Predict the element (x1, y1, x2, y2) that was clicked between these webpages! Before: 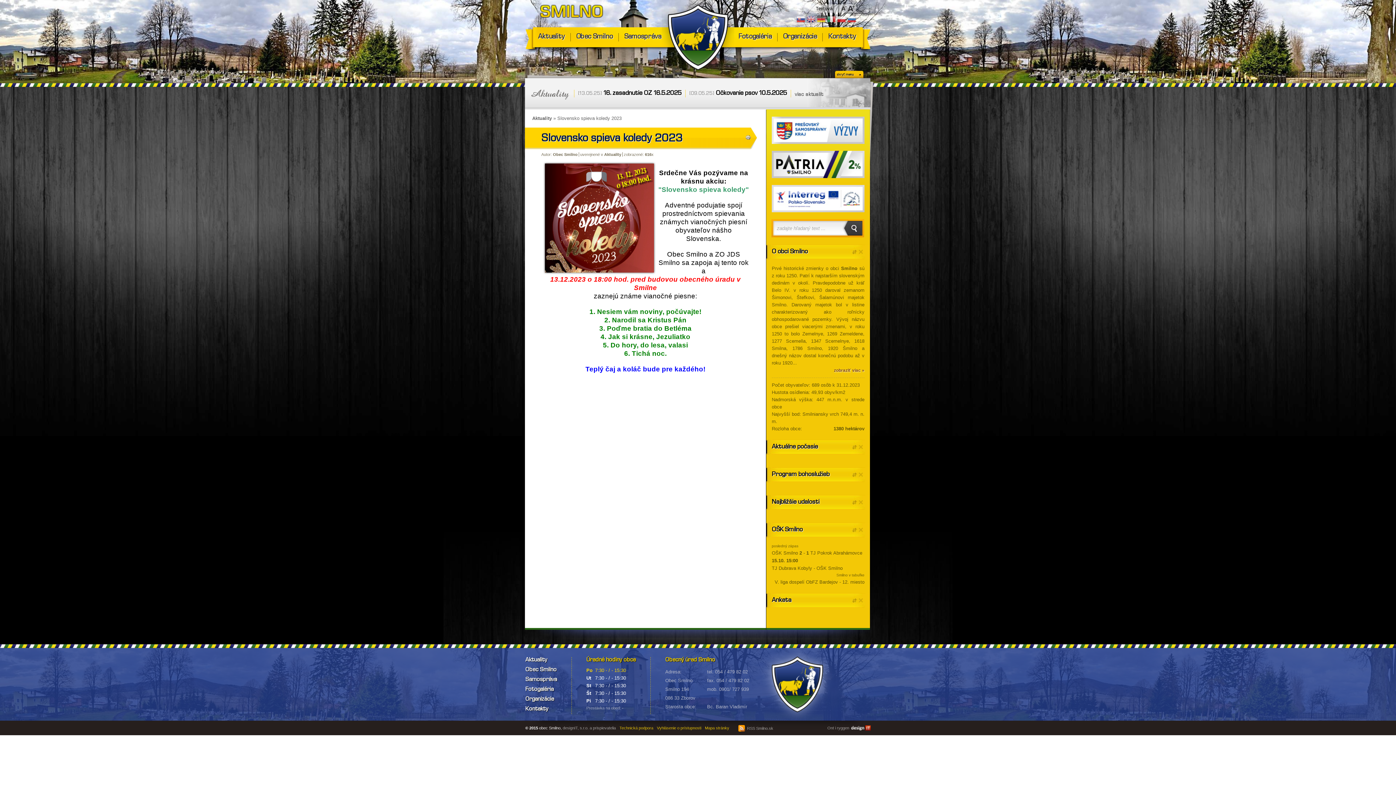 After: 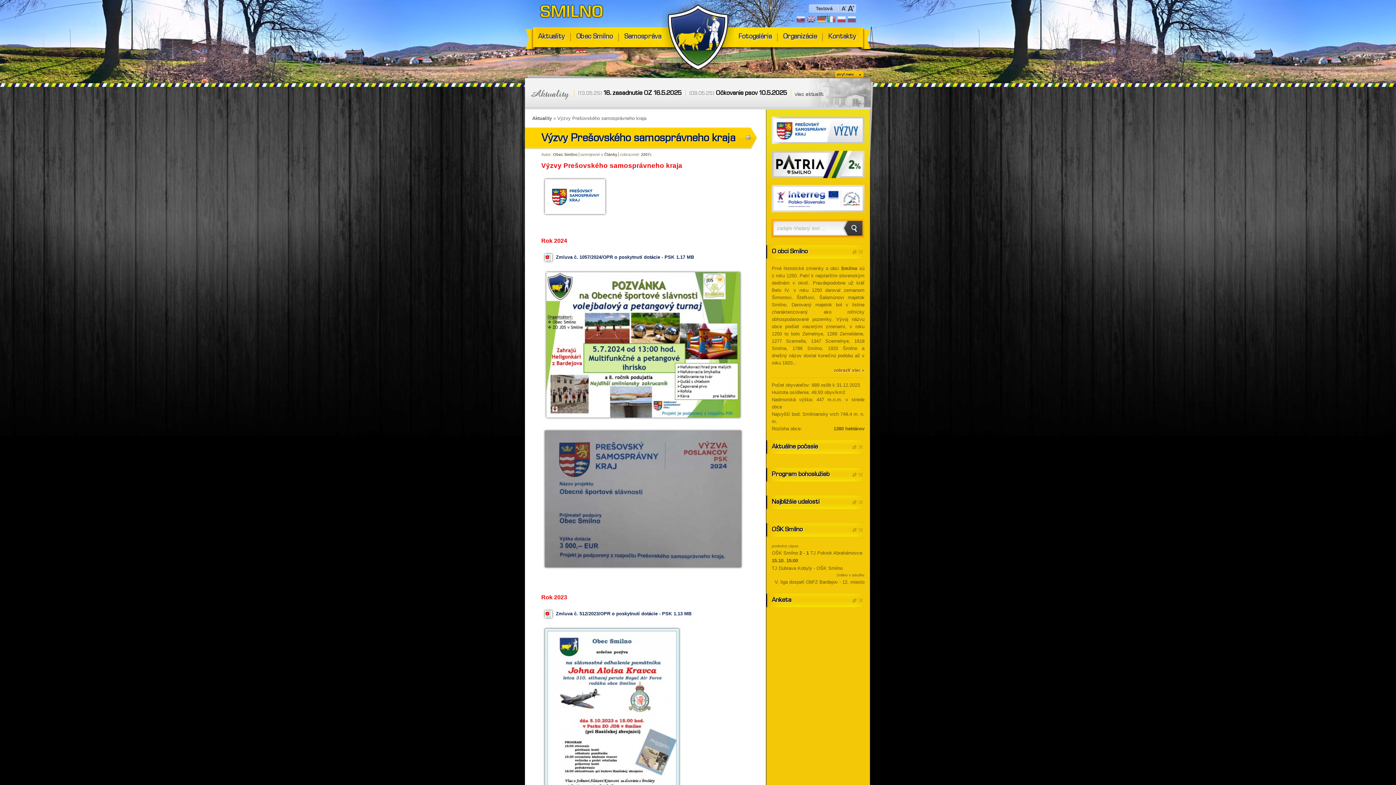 Action: bbox: (766, 116, 870, 150)